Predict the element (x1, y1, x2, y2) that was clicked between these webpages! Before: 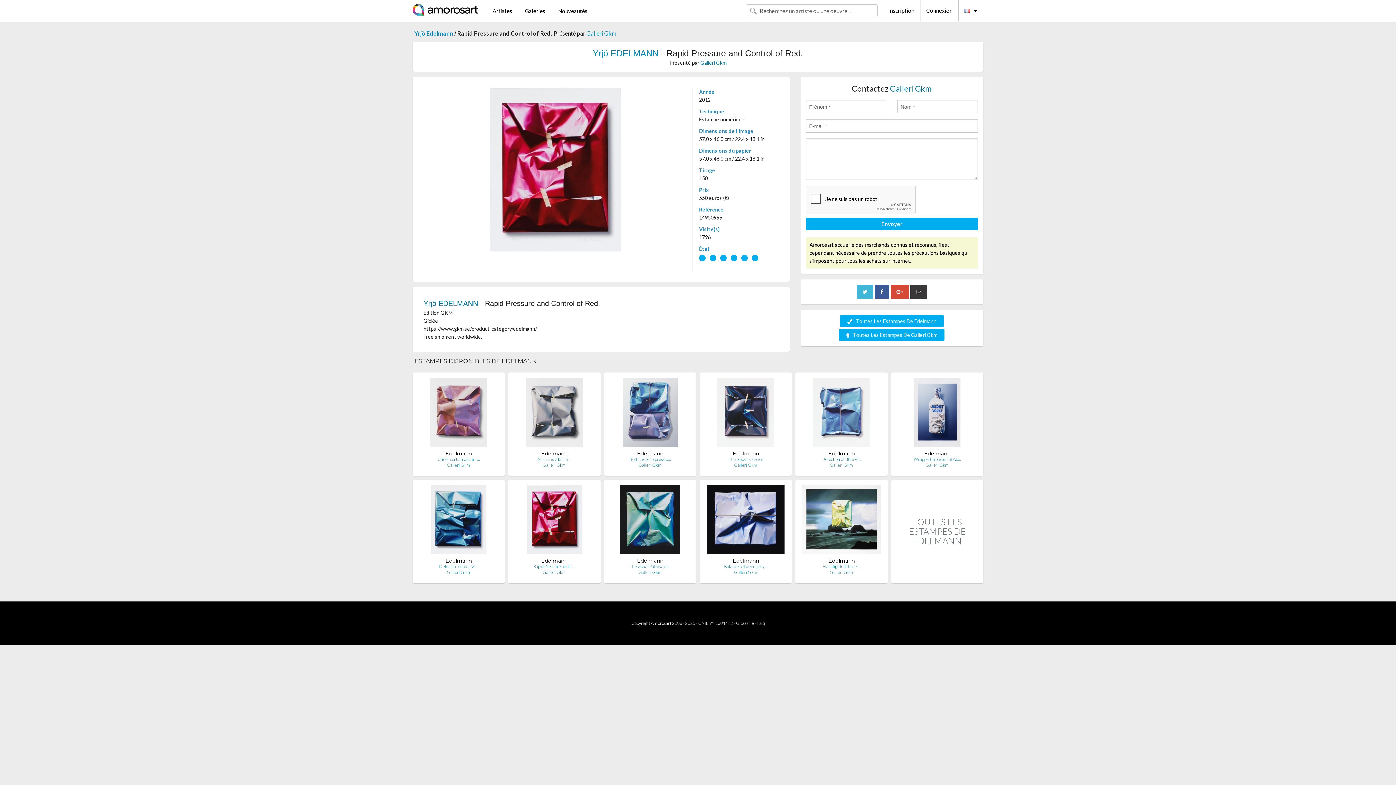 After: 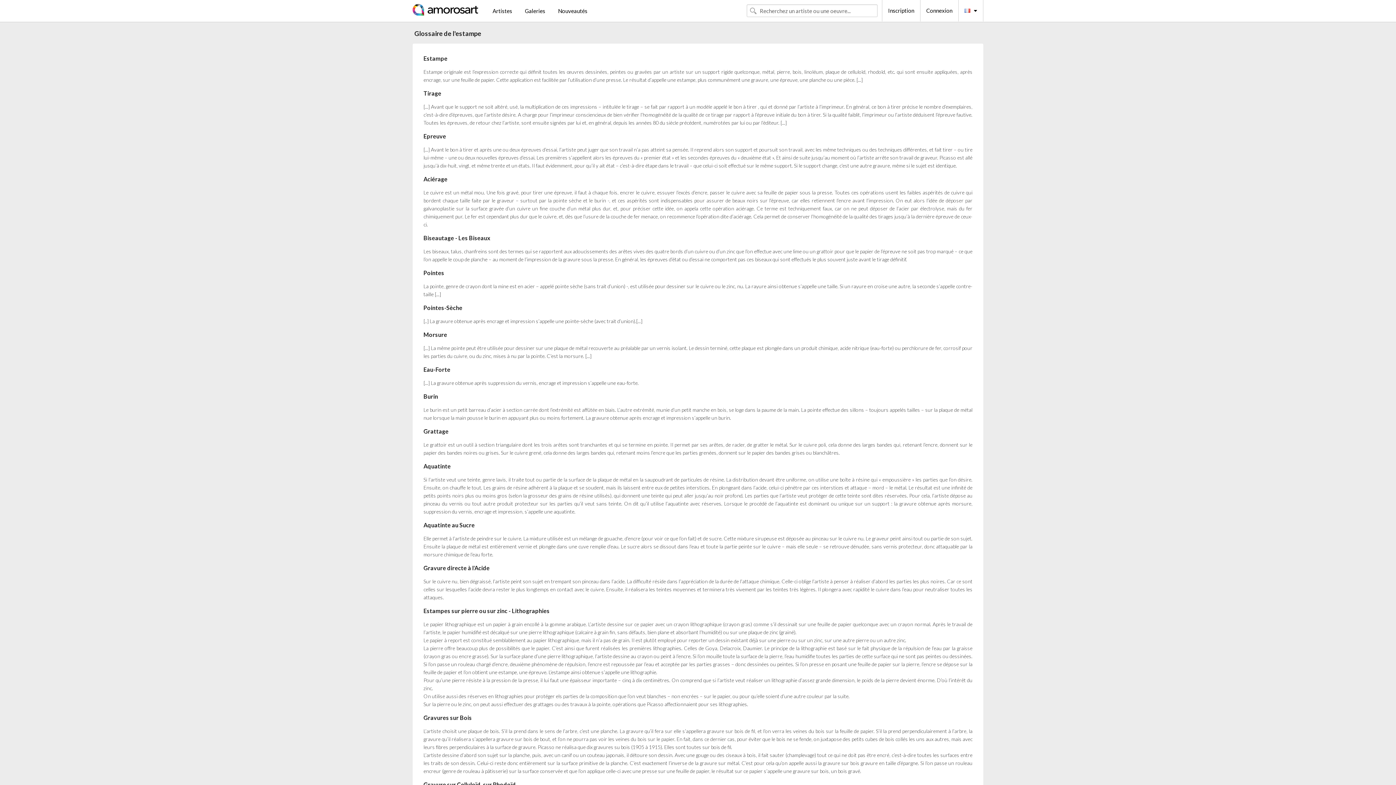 Action: bbox: (736, 620, 754, 626) label: Glossaire